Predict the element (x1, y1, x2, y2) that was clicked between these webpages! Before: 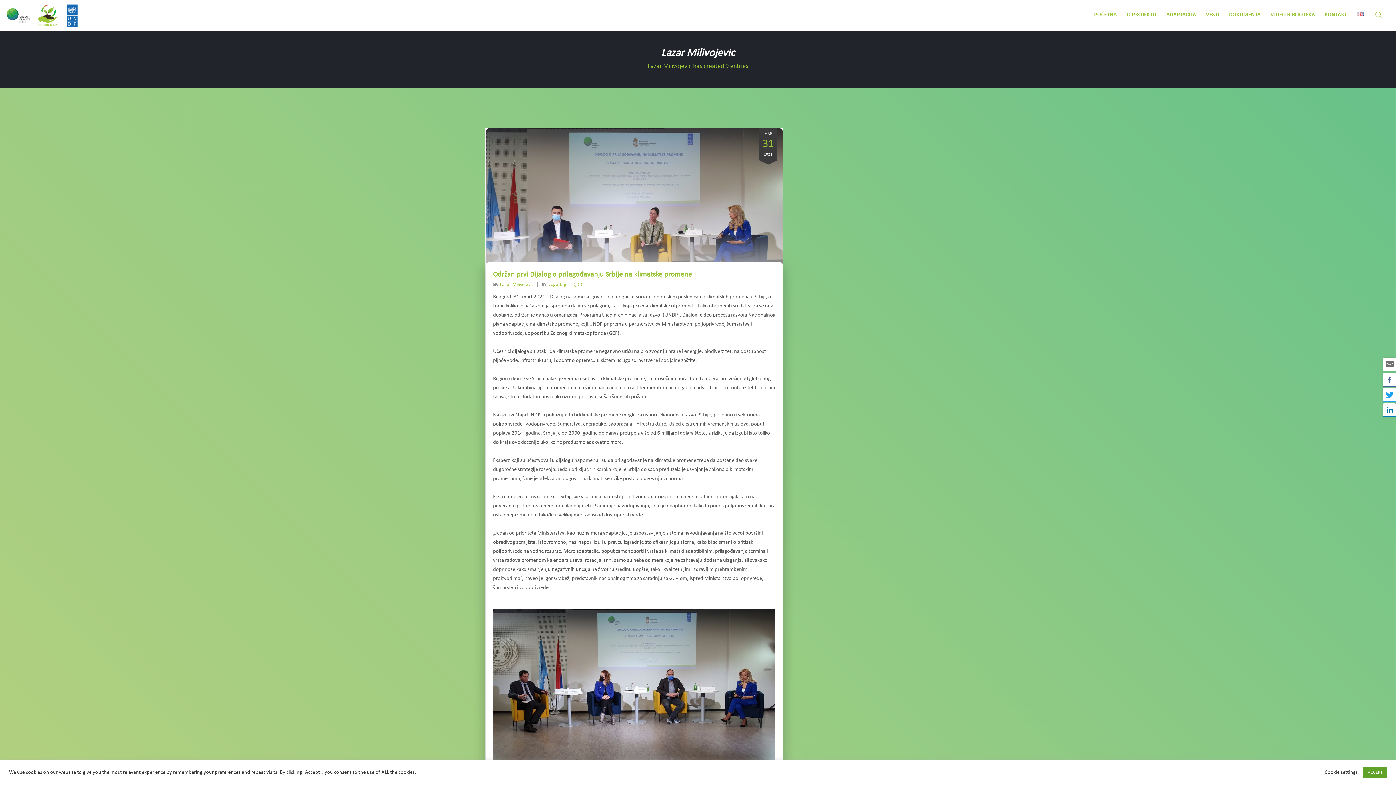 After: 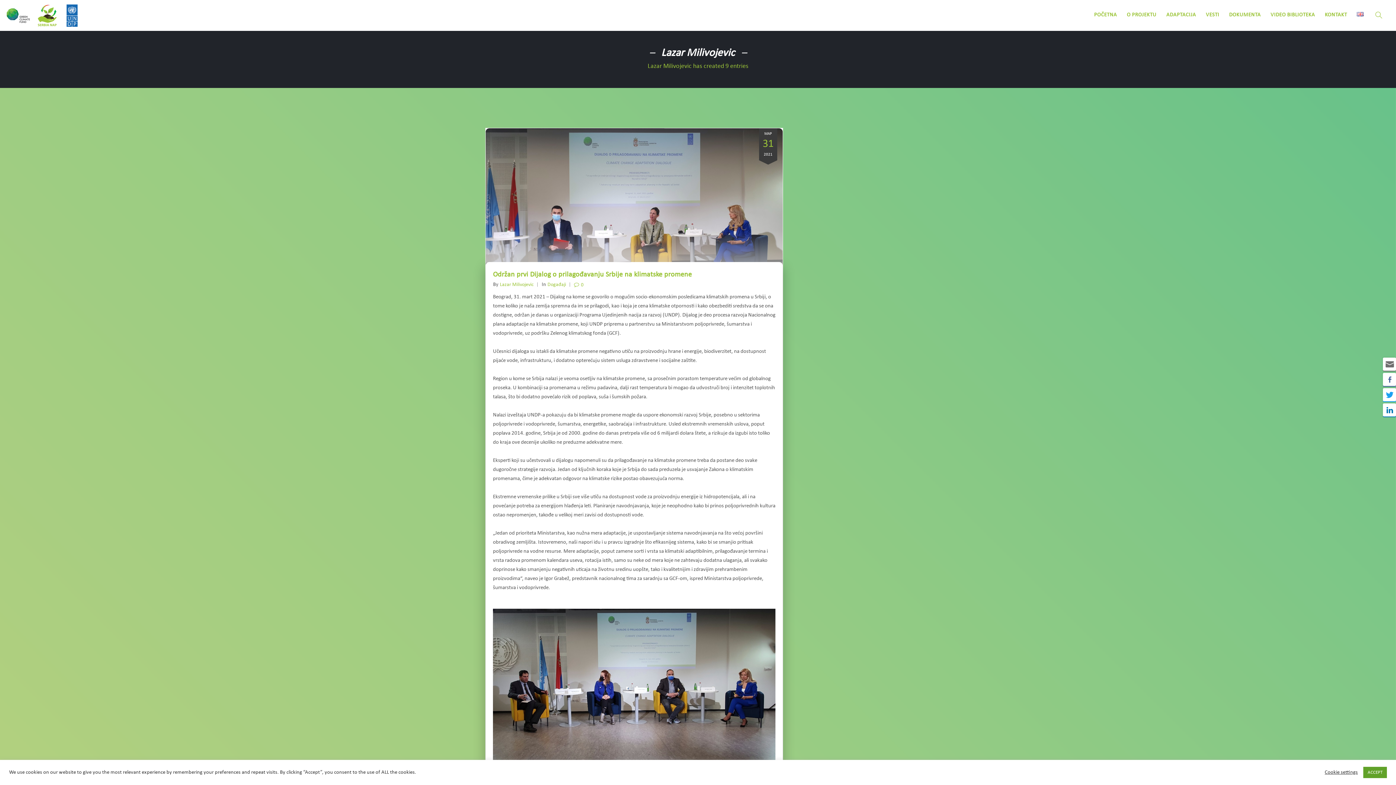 Action: bbox: (500, 282, 534, 287) label: Lazar Milivojevic